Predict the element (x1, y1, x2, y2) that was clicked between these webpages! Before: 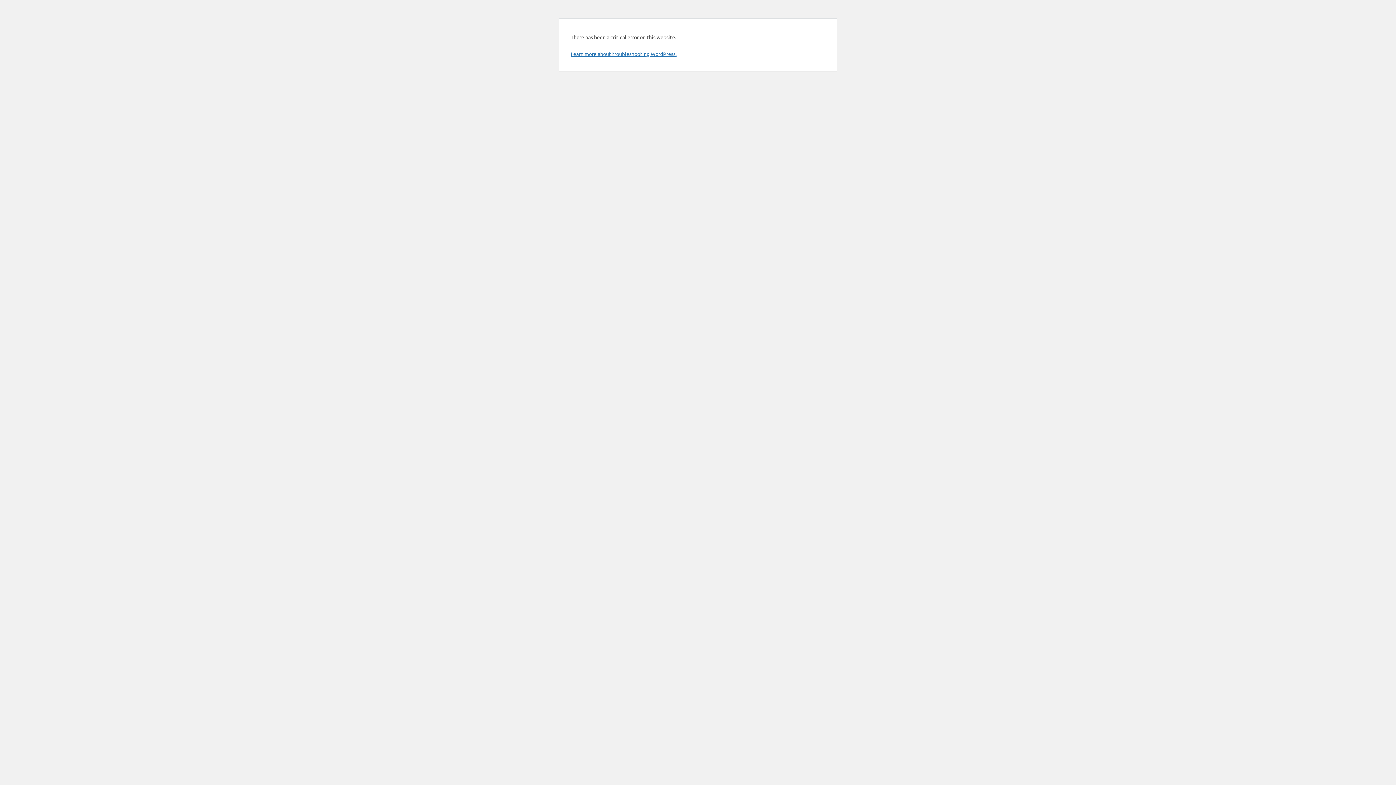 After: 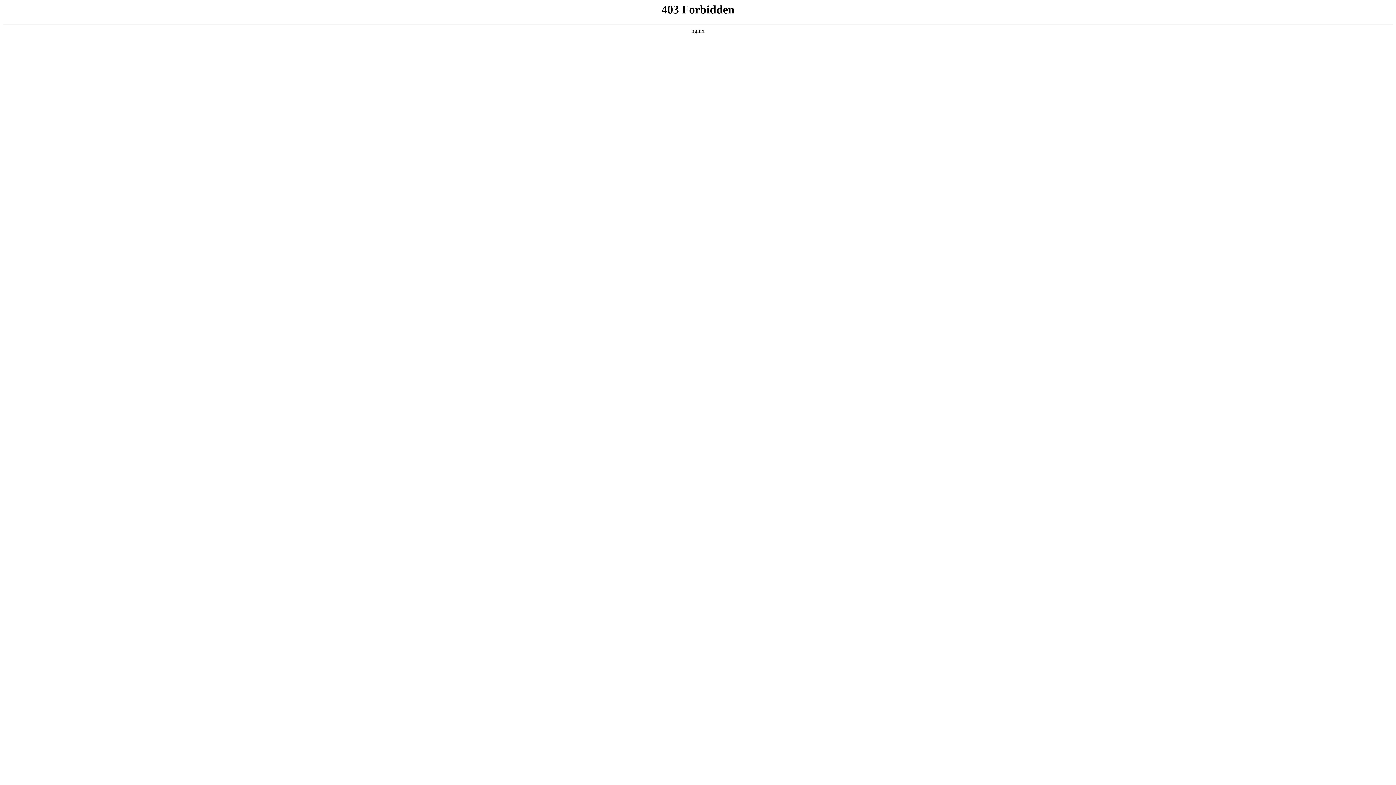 Action: bbox: (570, 50, 676, 57) label: Learn more about troubleshooting WordPress.